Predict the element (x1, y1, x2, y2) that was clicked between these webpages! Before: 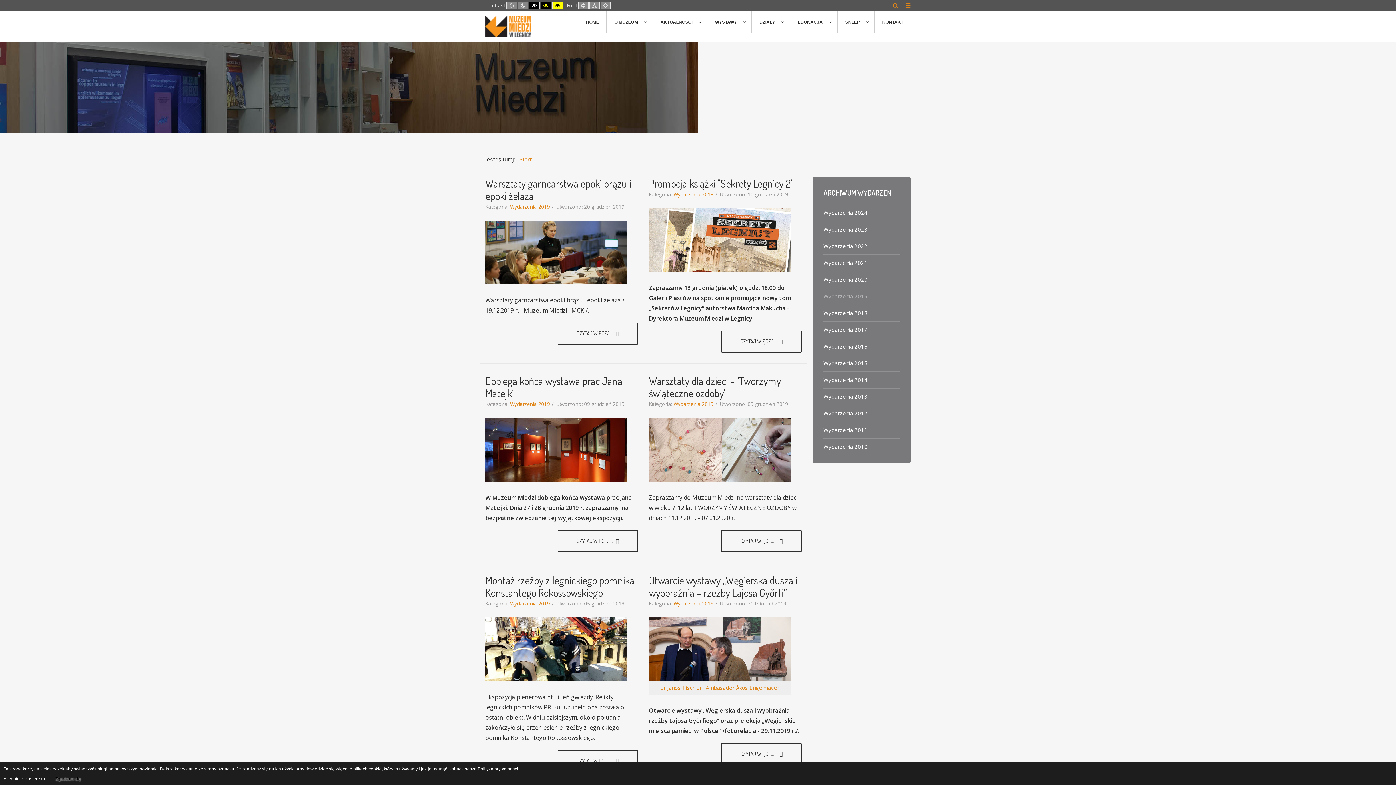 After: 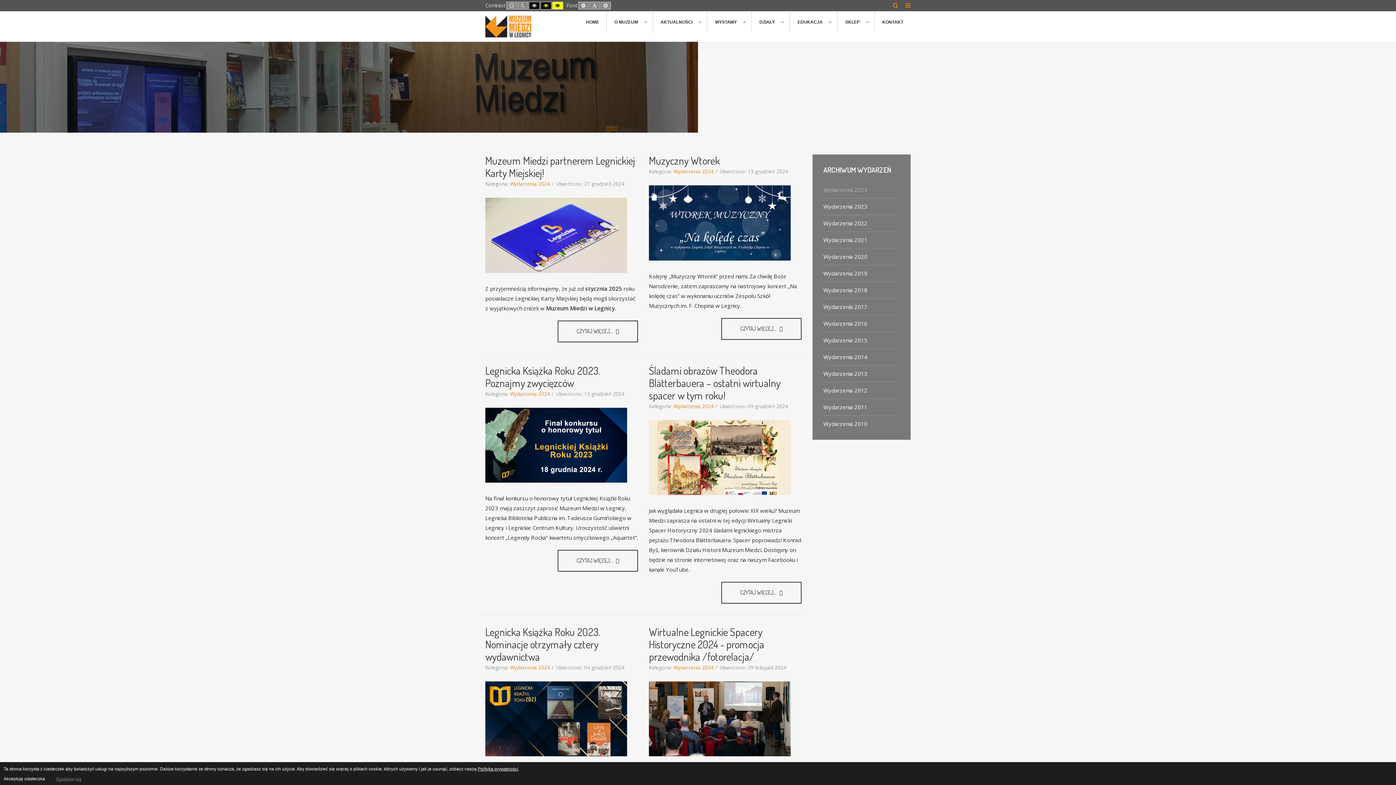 Action: label: Wydarzenia 2024 bbox: (823, 204, 900, 221)